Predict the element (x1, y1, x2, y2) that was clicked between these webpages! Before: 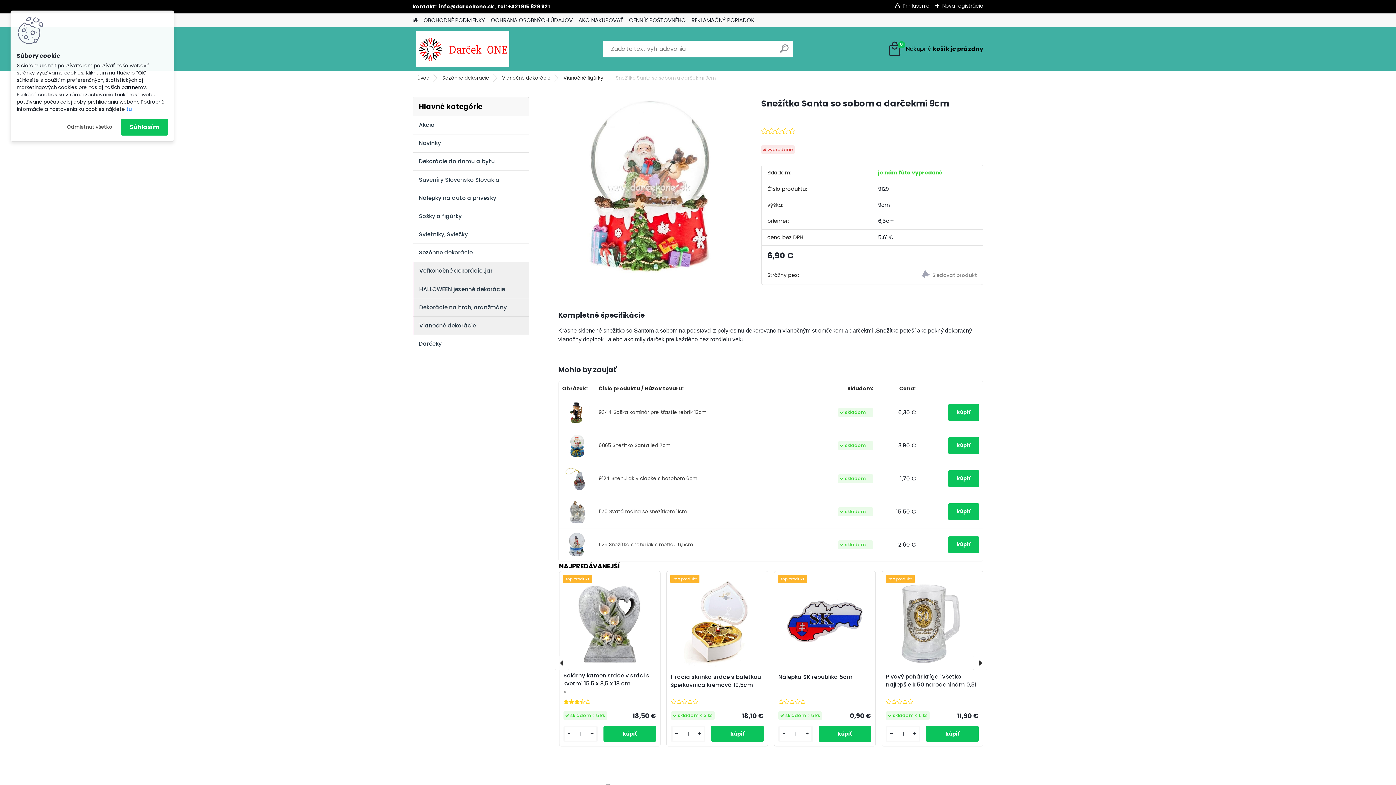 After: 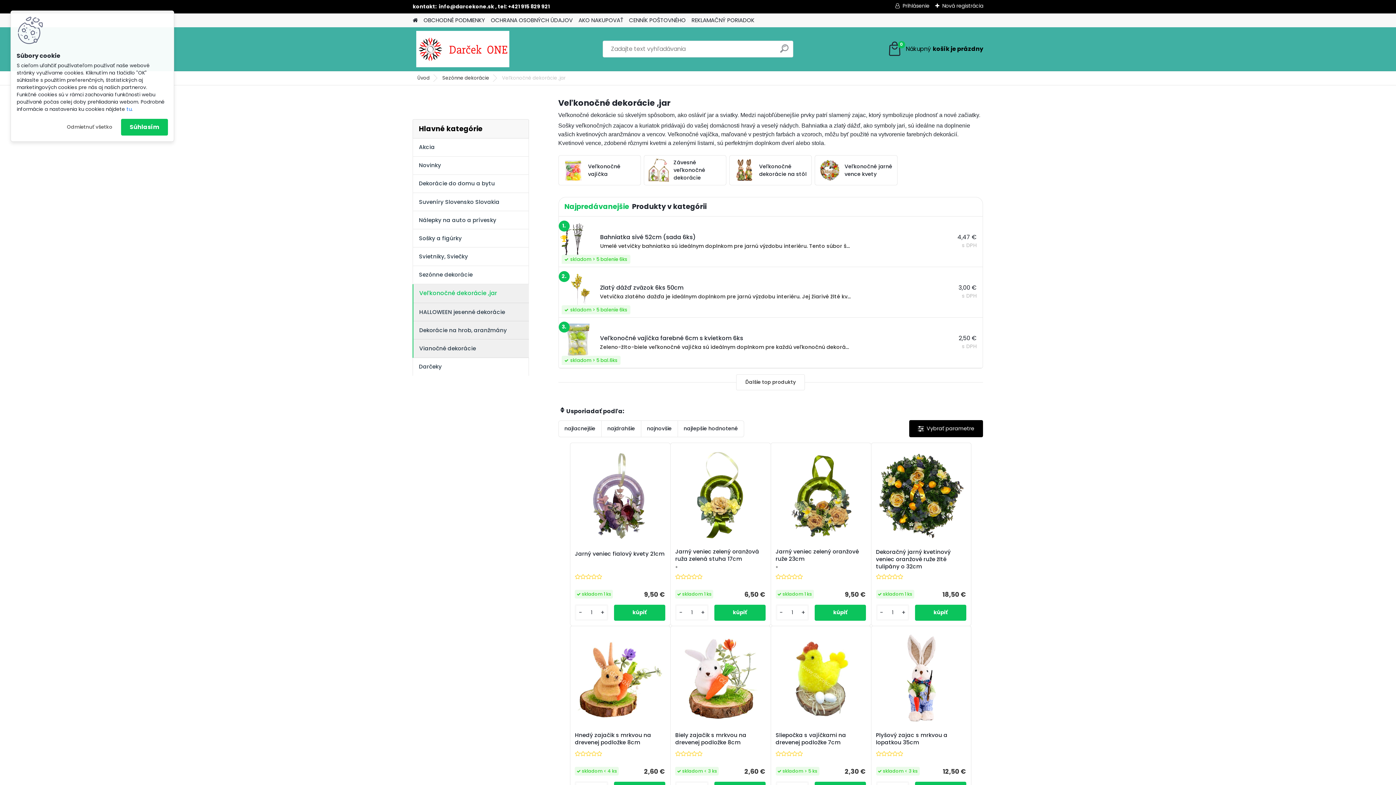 Action: label: Veľkonočné dekorácie ,jar bbox: (413, 262, 529, 280)